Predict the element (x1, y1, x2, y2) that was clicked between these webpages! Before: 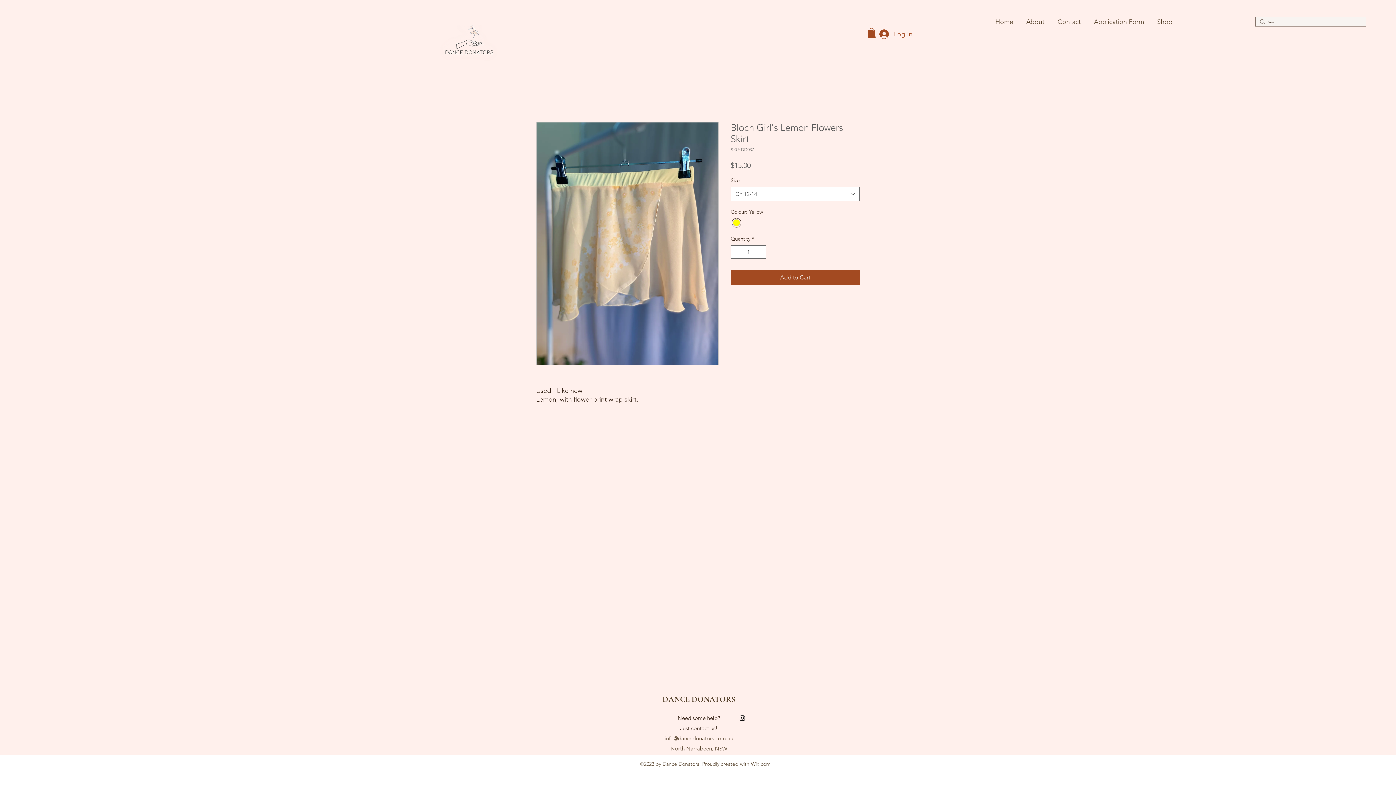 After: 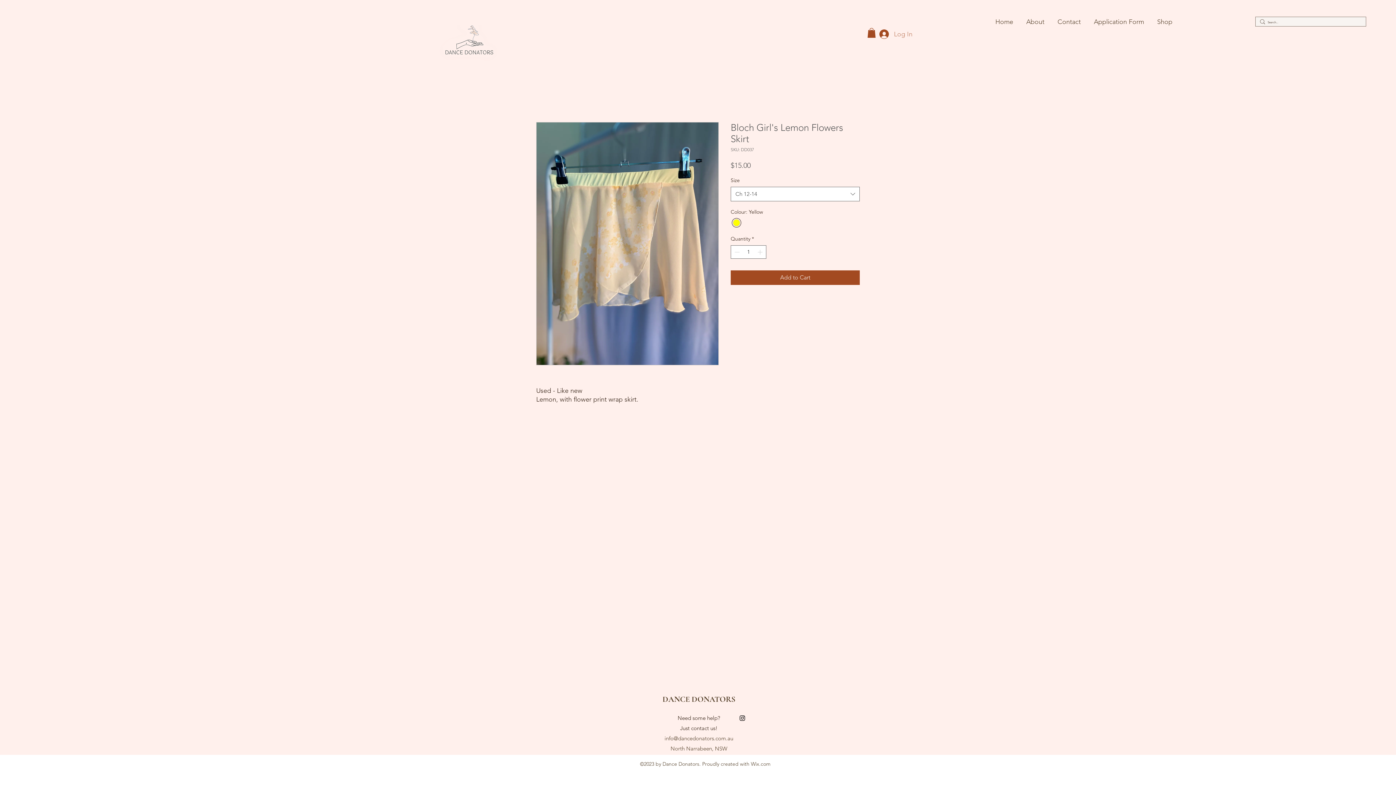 Action: label: Log In bbox: (874, 26, 902, 42)